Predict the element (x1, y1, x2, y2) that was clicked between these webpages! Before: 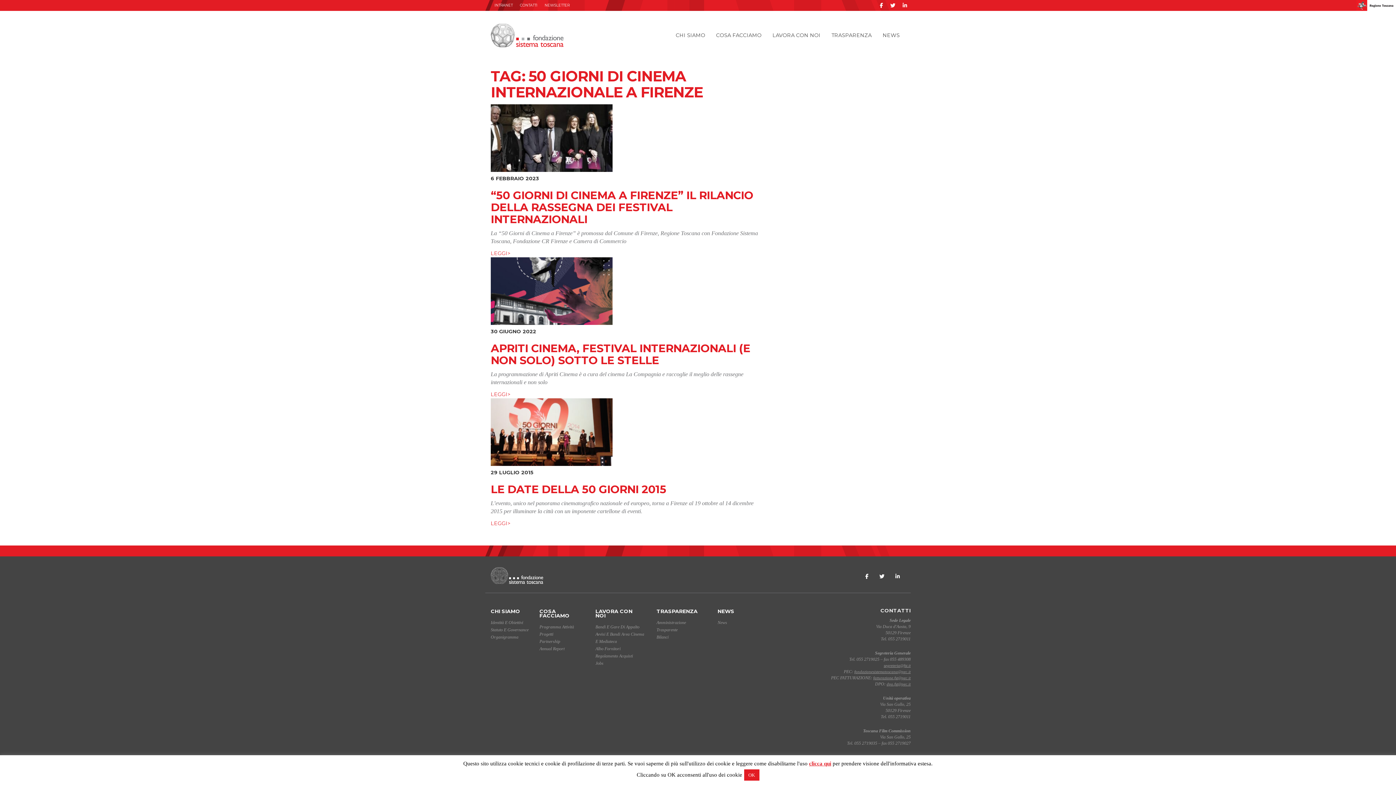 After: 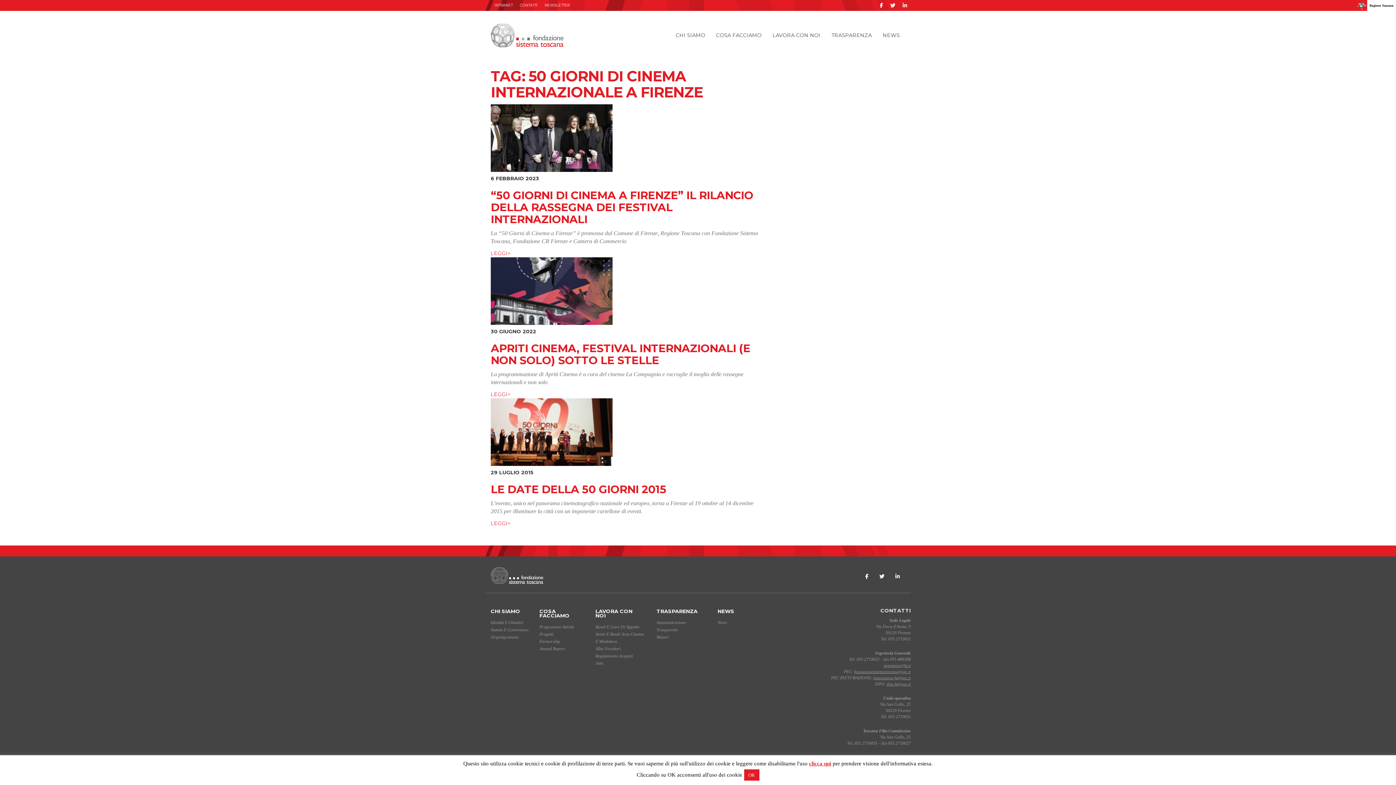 Action: label: clicca qui bbox: (809, 761, 831, 766)